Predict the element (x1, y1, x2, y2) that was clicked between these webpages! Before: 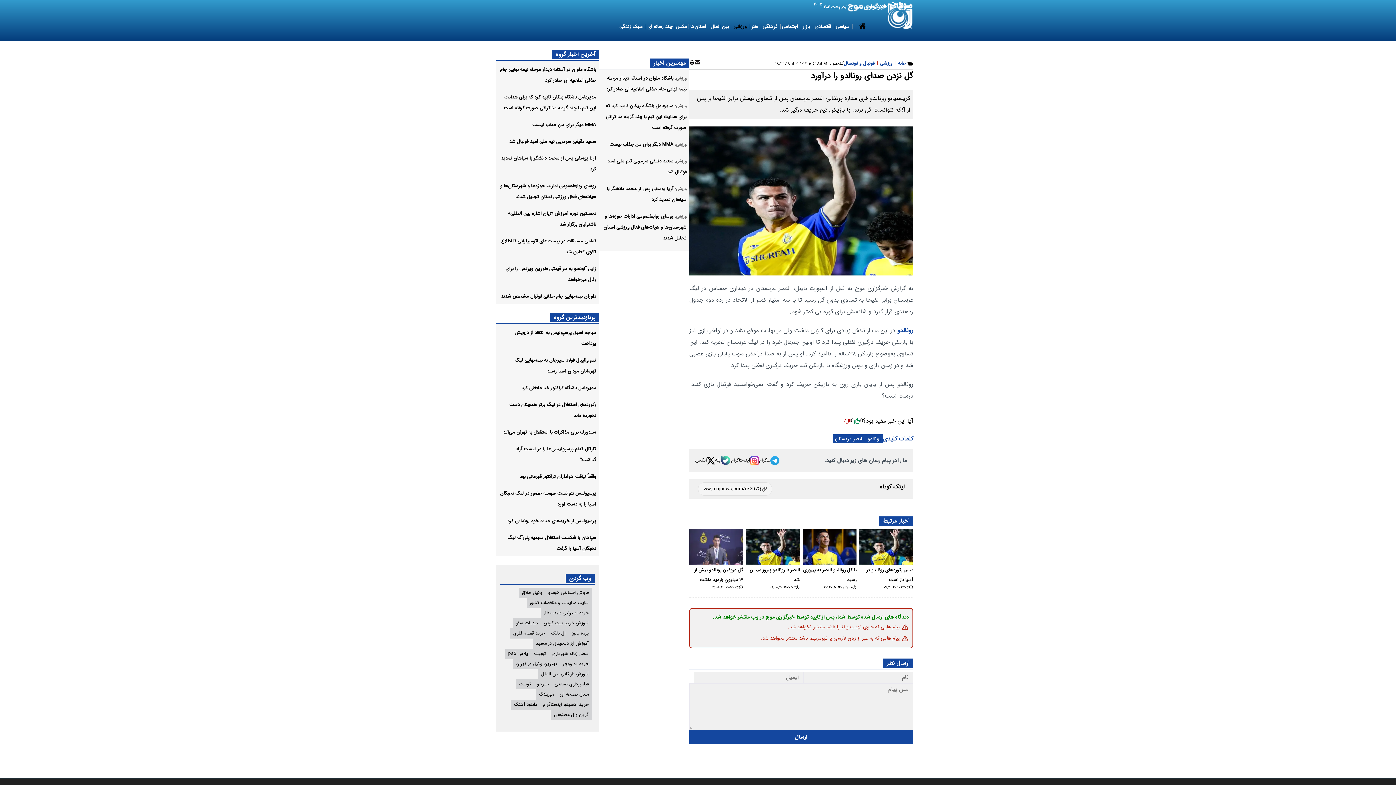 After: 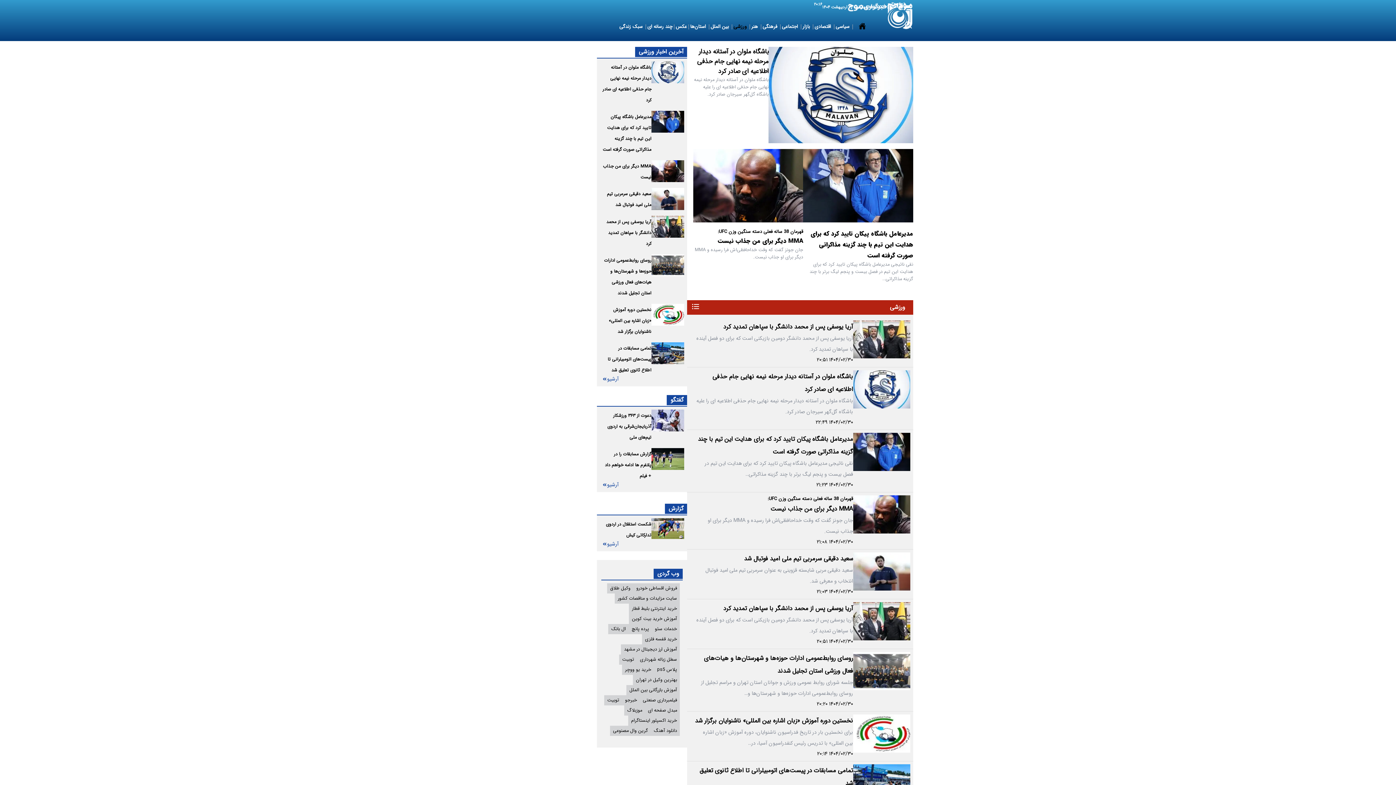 Action: label: ورزشی bbox: (880, 59, 892, 67)